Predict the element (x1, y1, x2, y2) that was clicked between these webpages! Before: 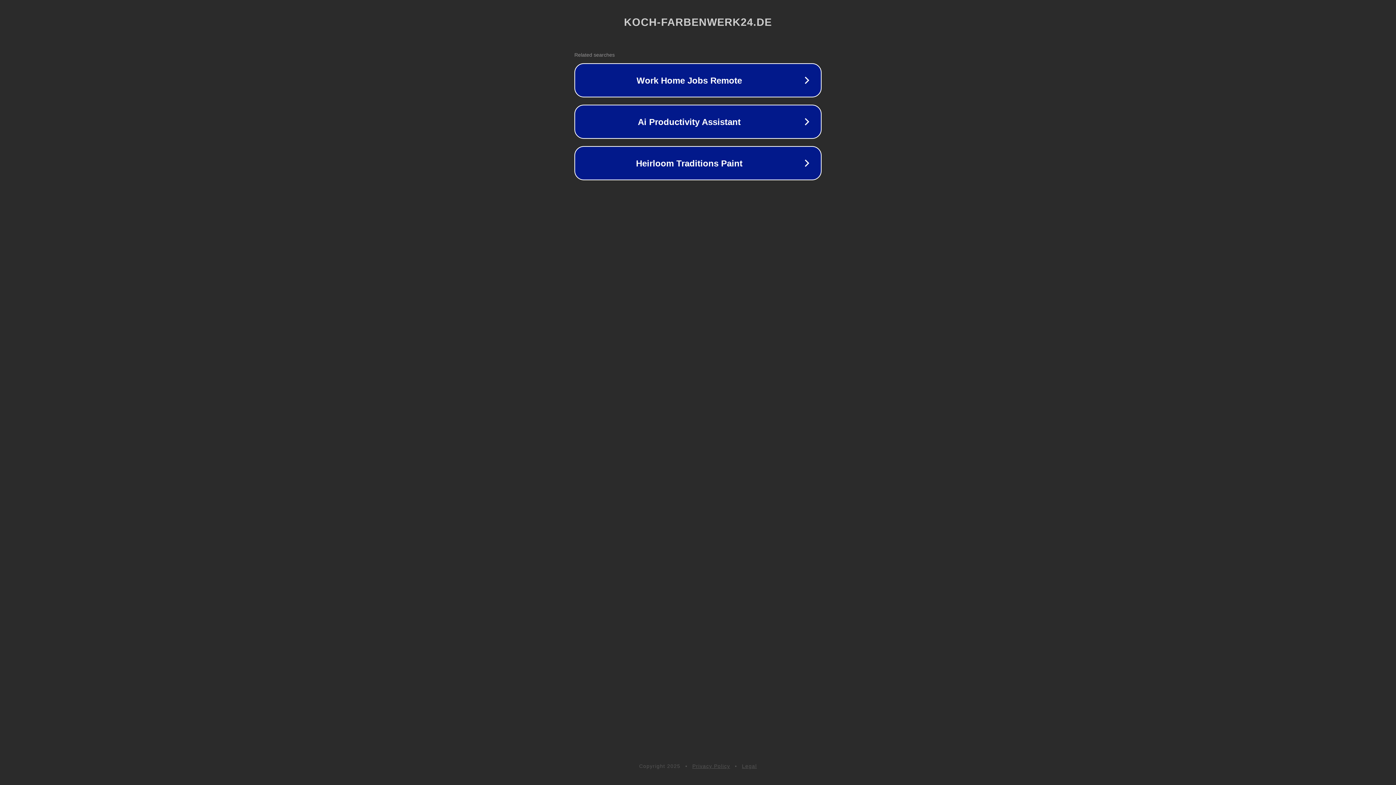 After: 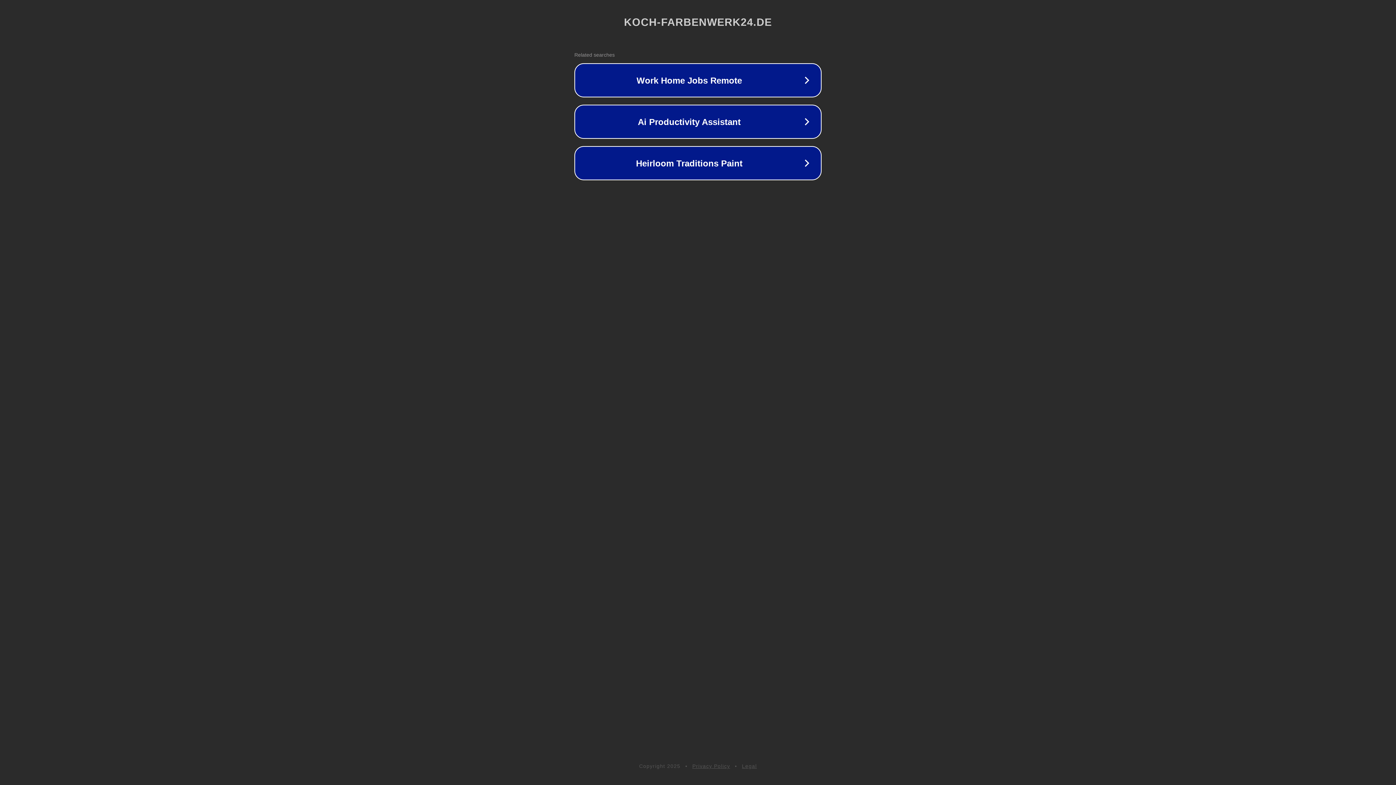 Action: label: Privacy Policy bbox: (692, 763, 730, 769)